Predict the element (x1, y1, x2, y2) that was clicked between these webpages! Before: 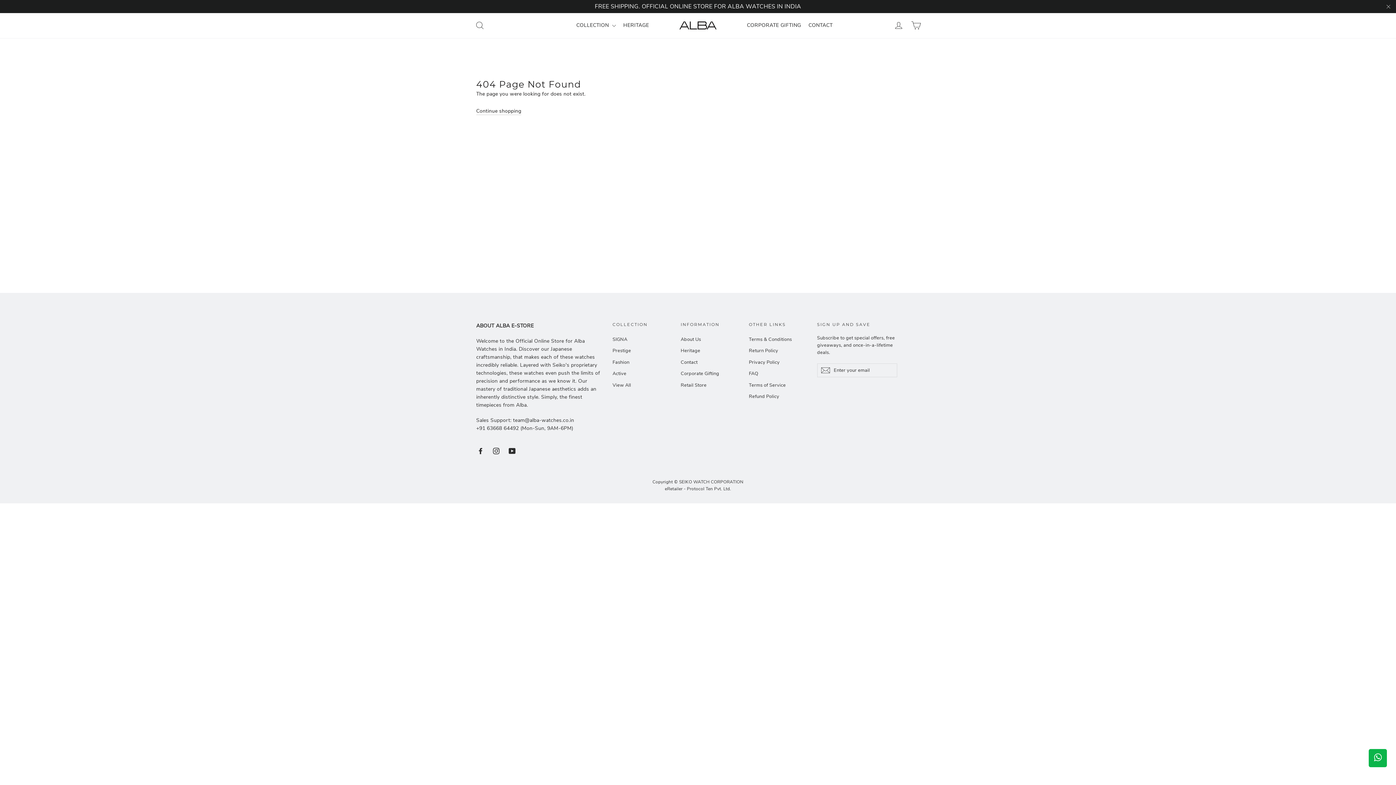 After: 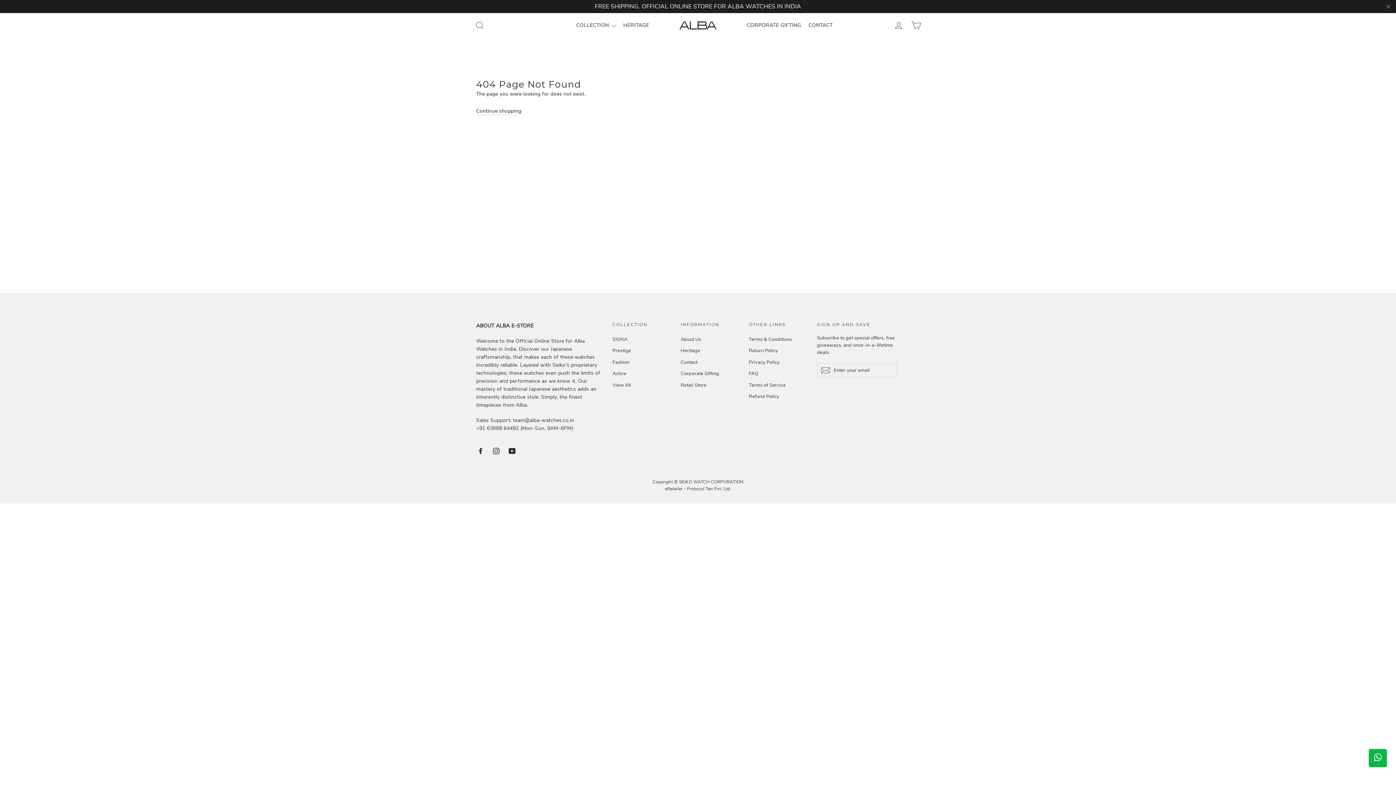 Action: label: Facebook bbox: (476, 447, 485, 455)